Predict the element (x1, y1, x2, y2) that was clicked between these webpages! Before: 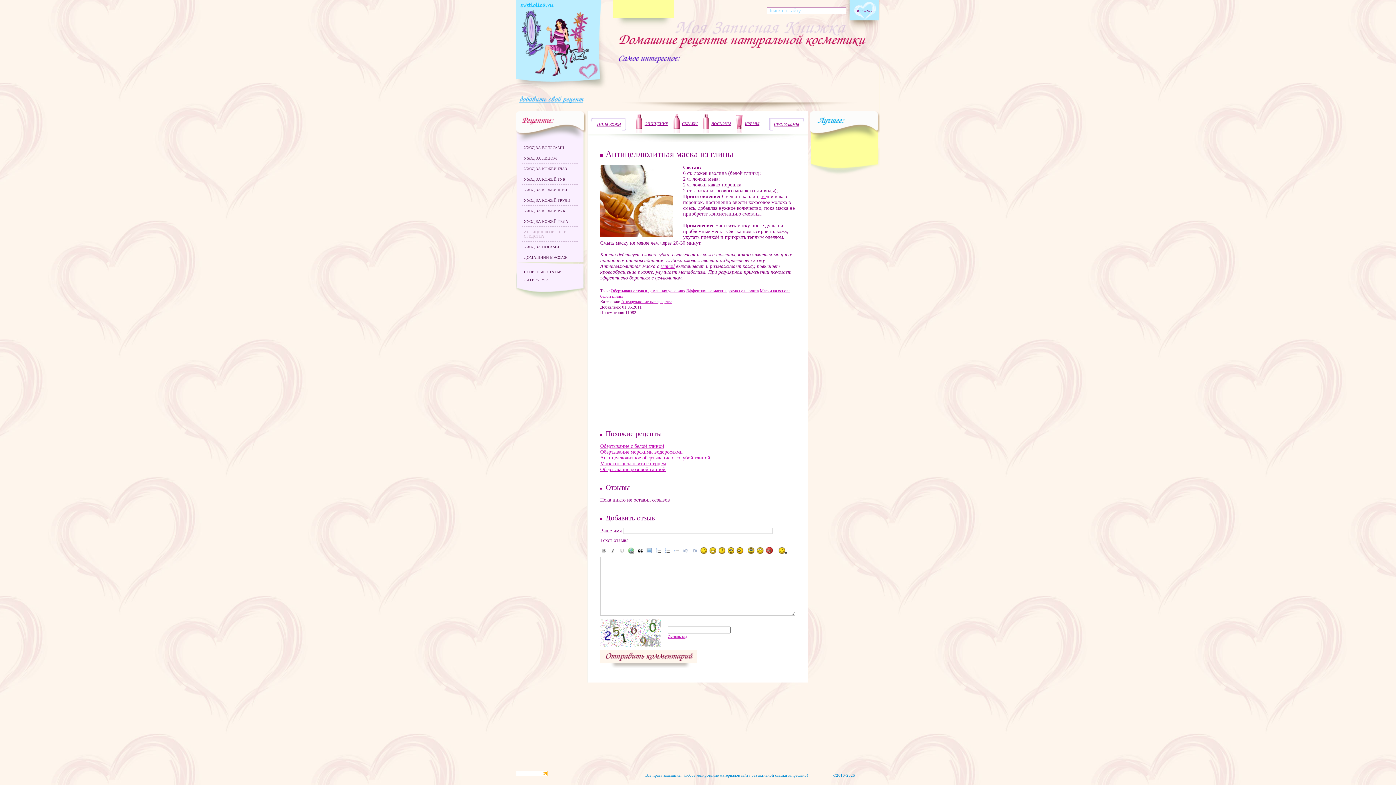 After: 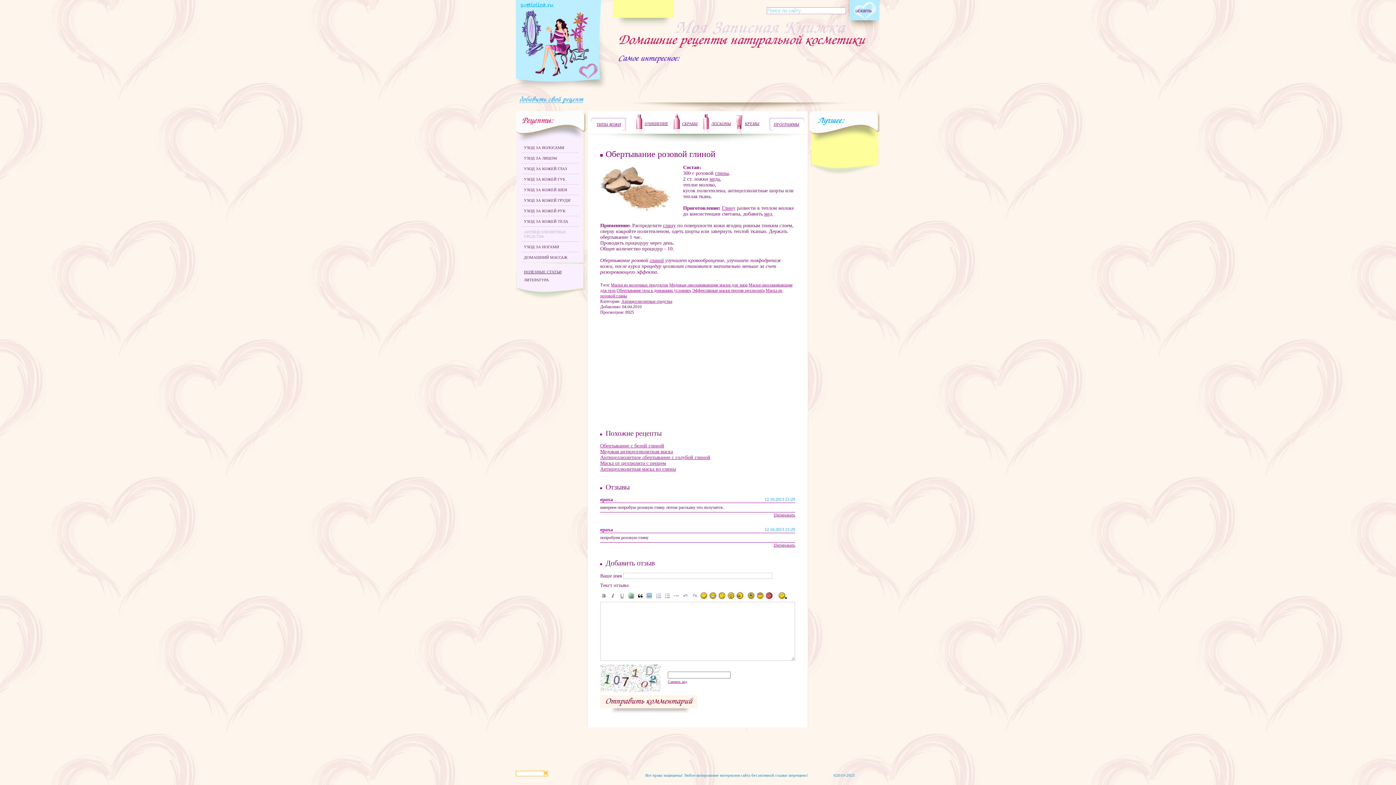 Action: bbox: (600, 466, 665, 472) label: Обертывание розовой глиной